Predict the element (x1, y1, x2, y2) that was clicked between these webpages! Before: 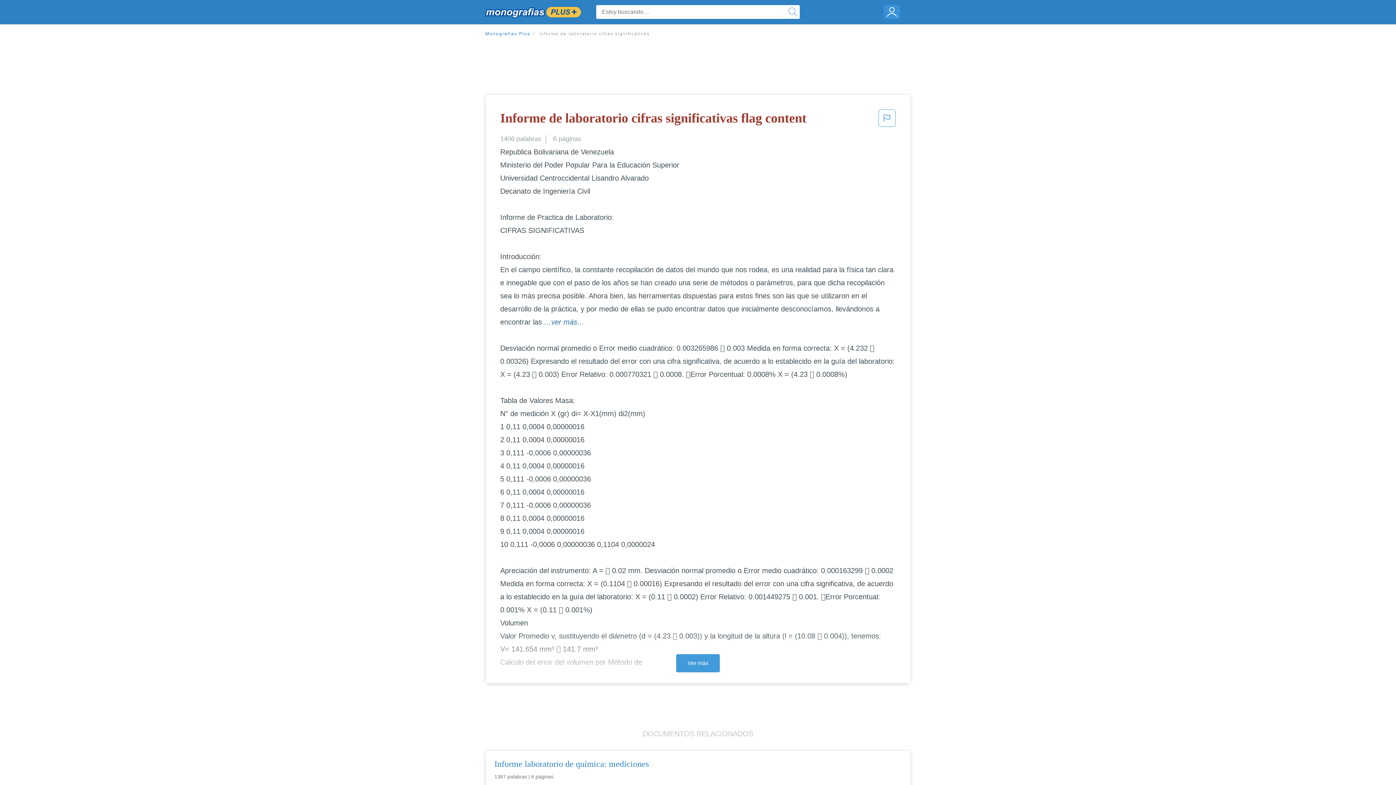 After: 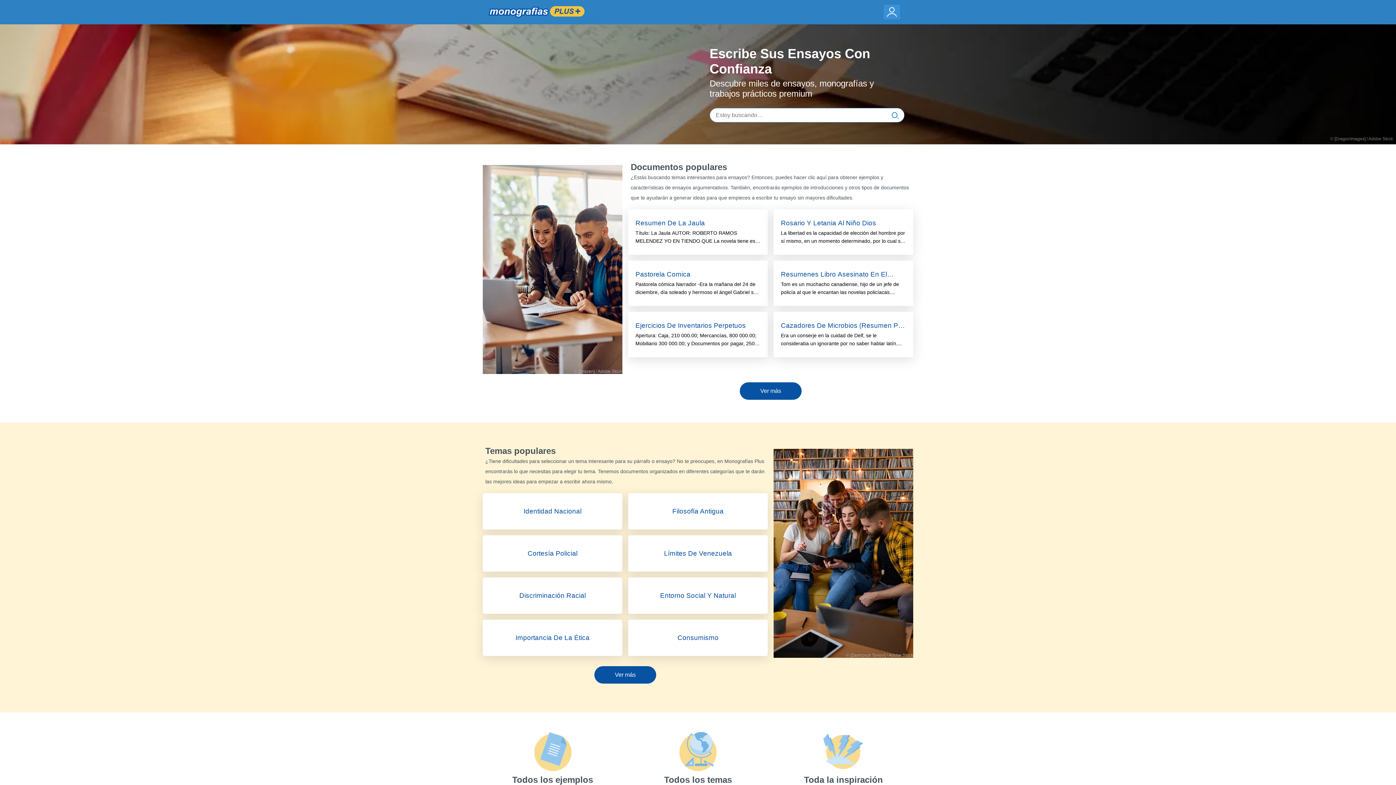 Action: bbox: (484, 3, 581, 21)